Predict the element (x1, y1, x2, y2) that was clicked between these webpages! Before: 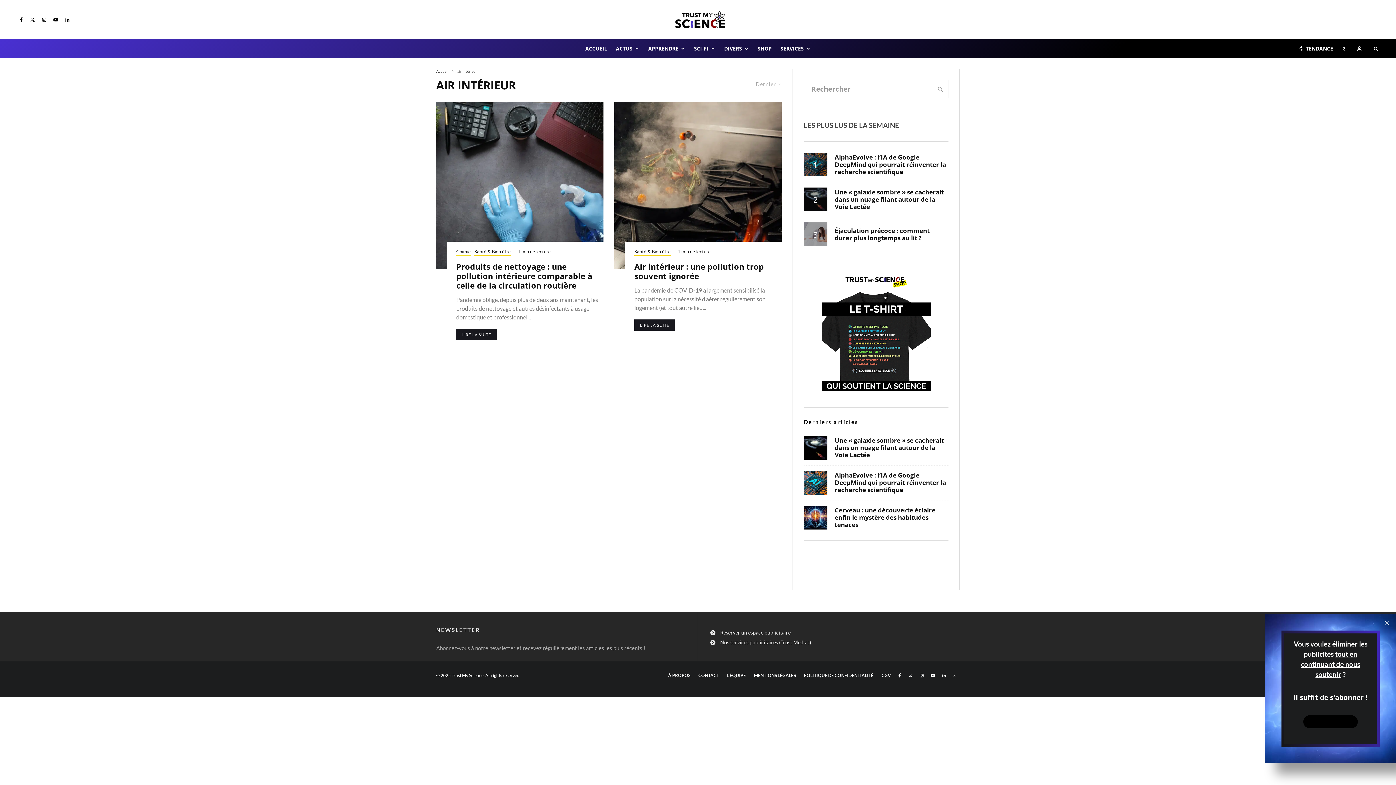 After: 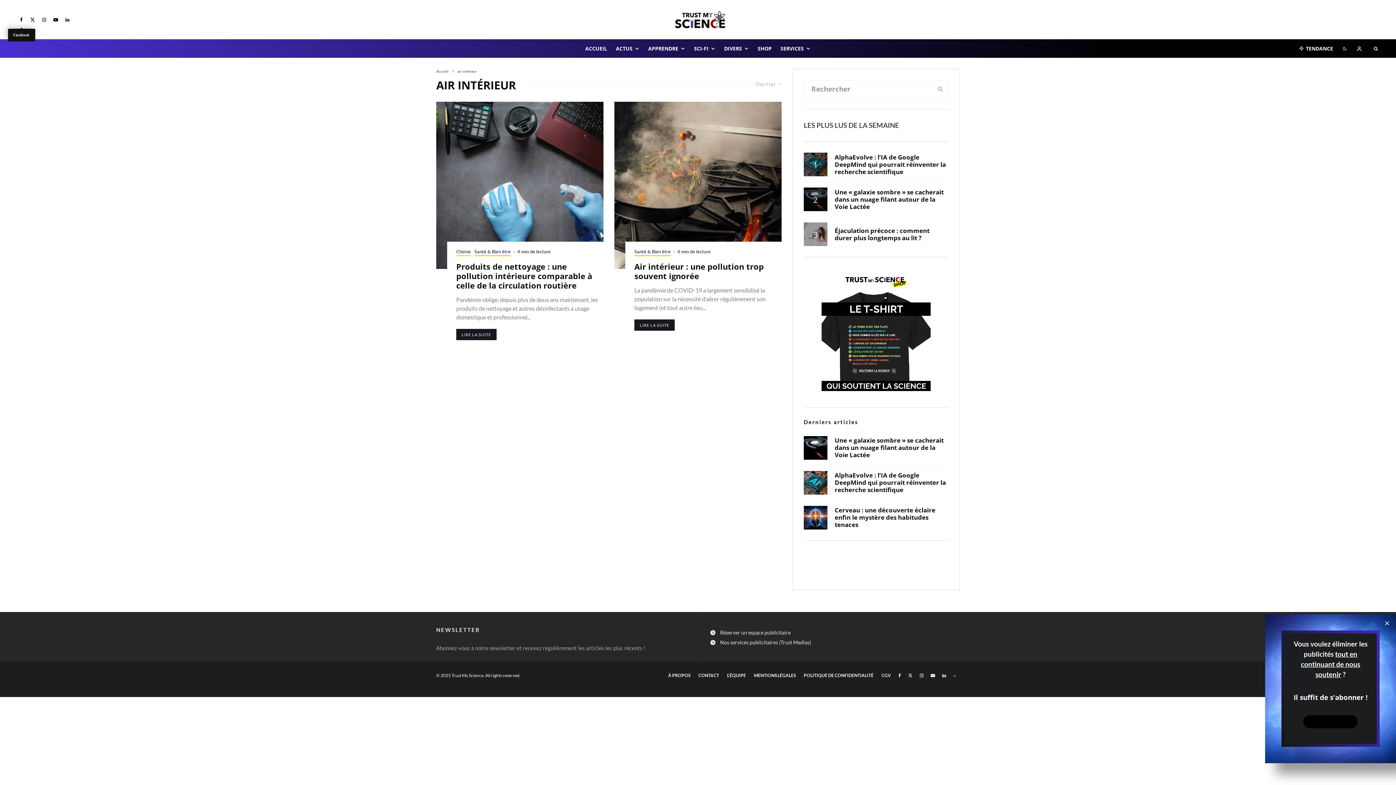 Action: bbox: (16, 17, 26, 22) label: Facebook